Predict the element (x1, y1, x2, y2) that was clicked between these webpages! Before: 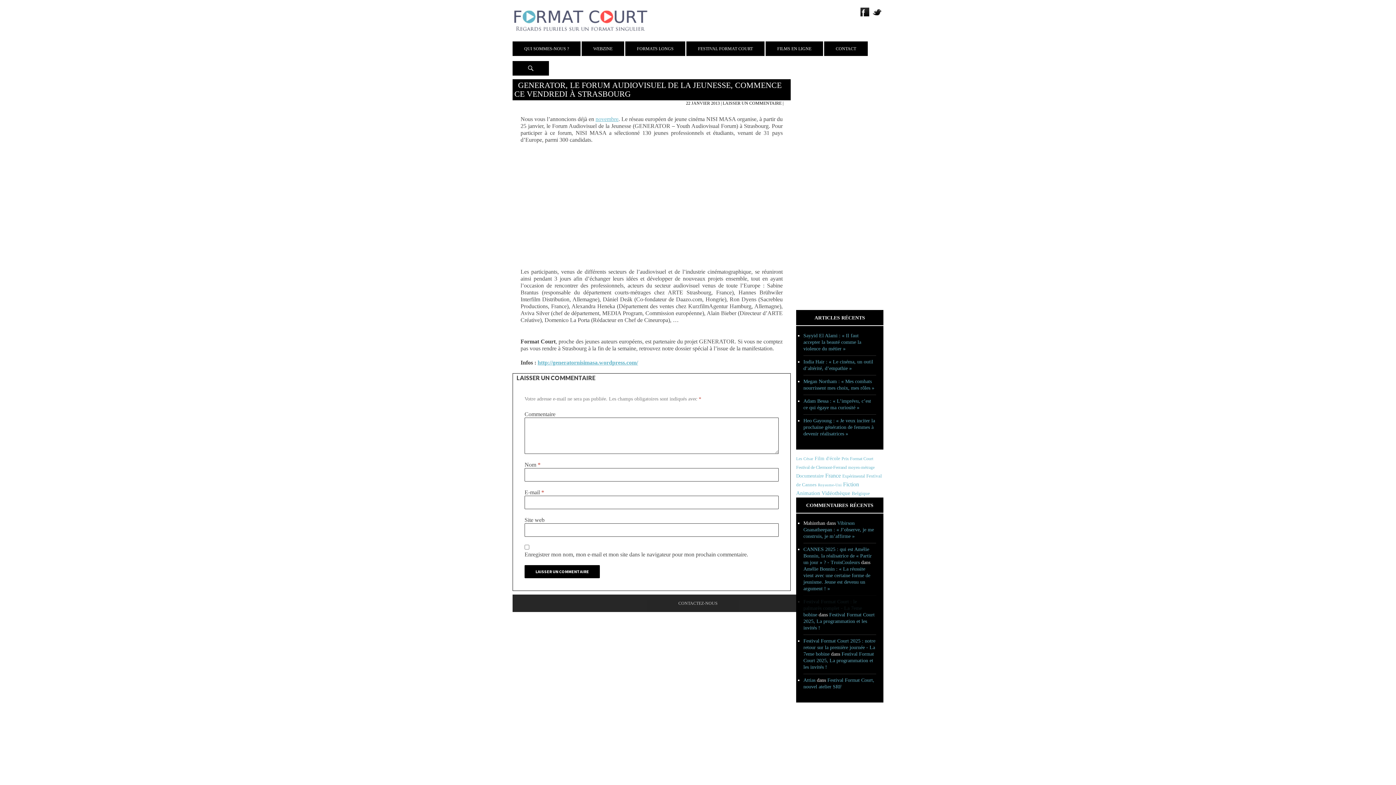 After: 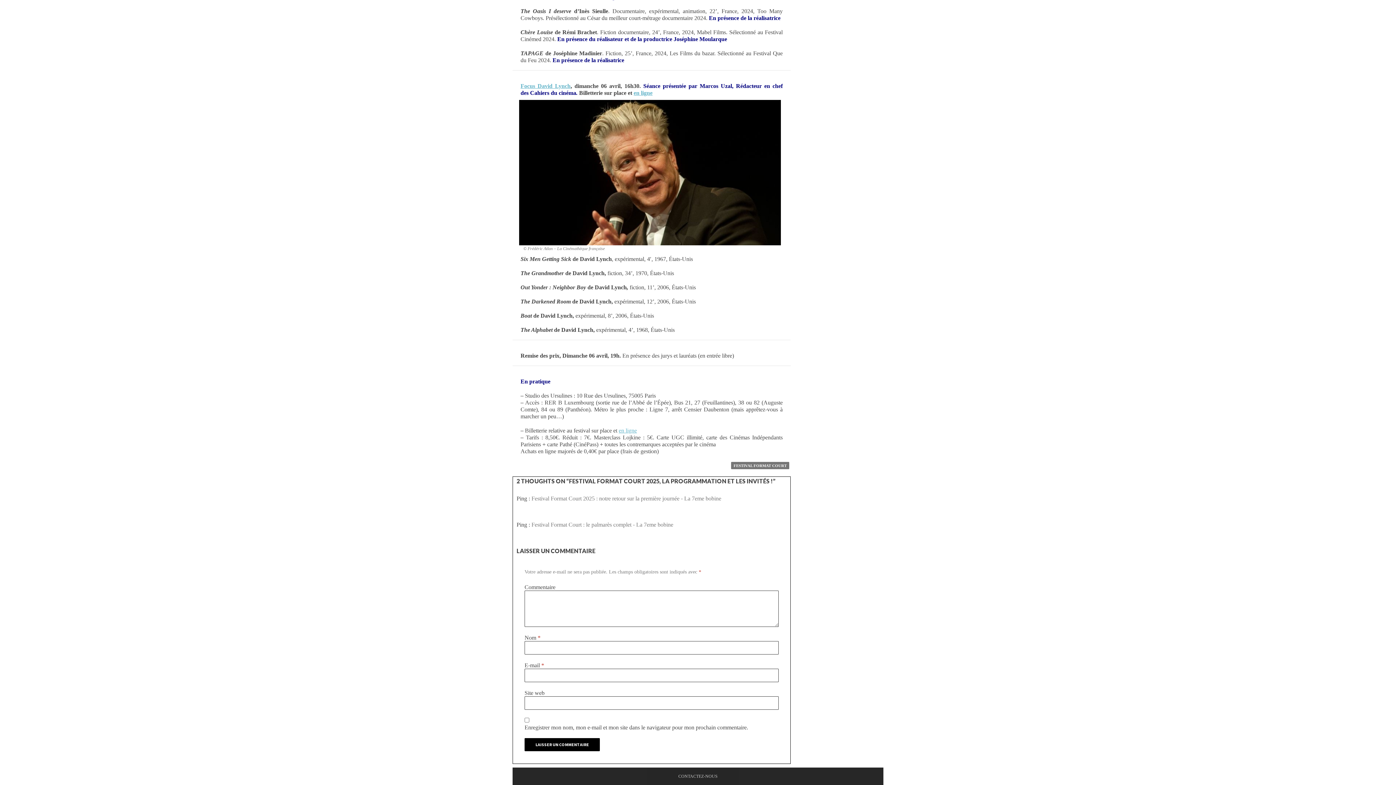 Action: bbox: (803, 651, 874, 670) label: Festival Format Court 2025, La programmation et les invités !